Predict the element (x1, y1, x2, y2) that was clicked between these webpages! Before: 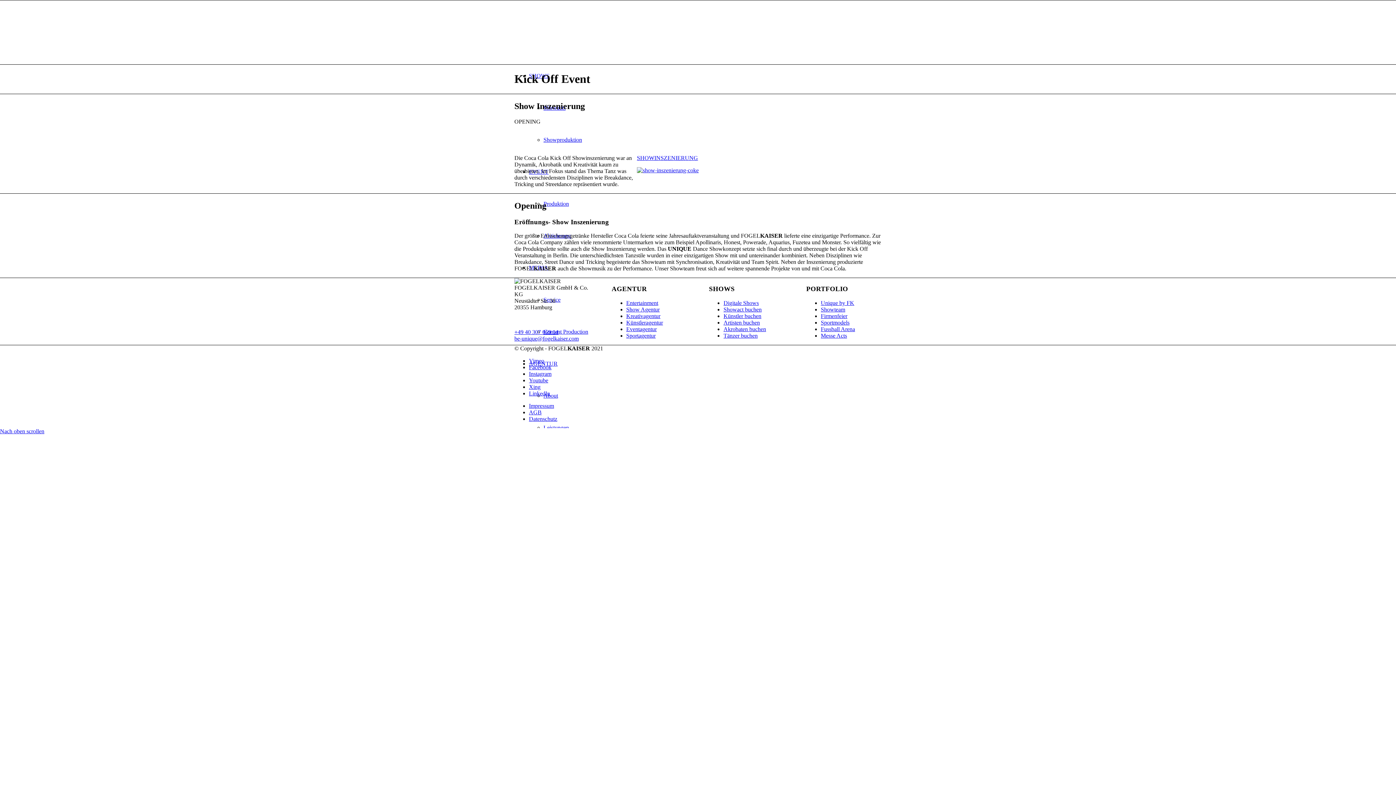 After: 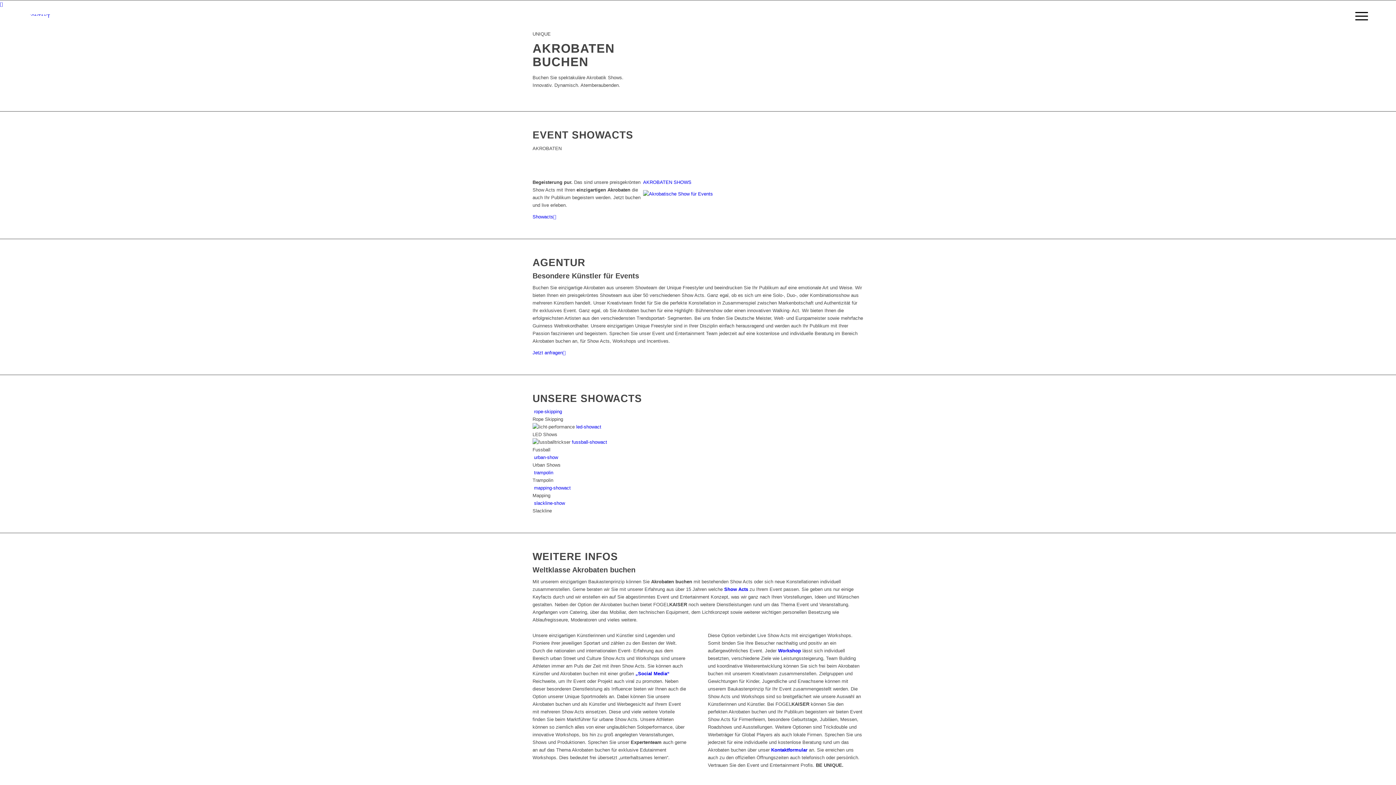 Action: bbox: (723, 326, 766, 332) label: Akrobaten buchen